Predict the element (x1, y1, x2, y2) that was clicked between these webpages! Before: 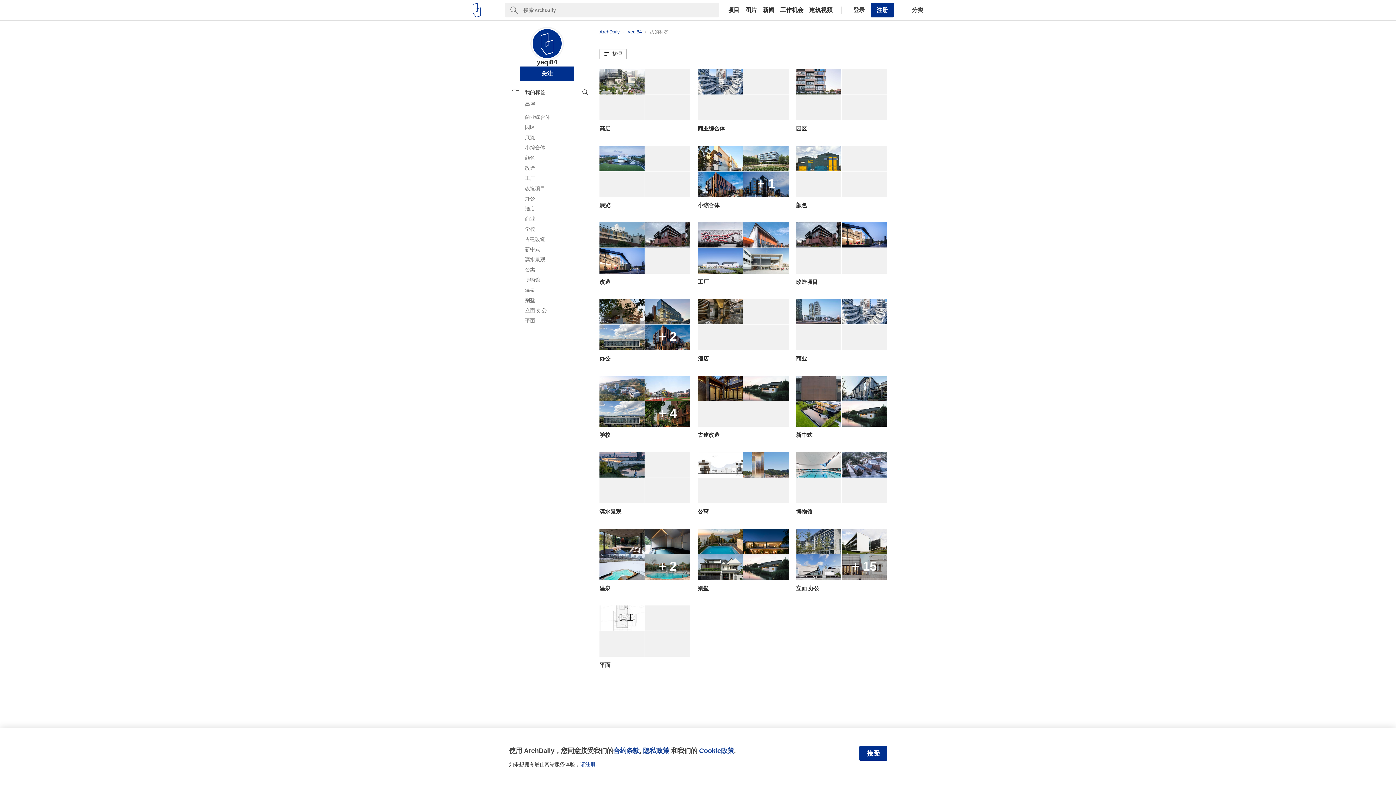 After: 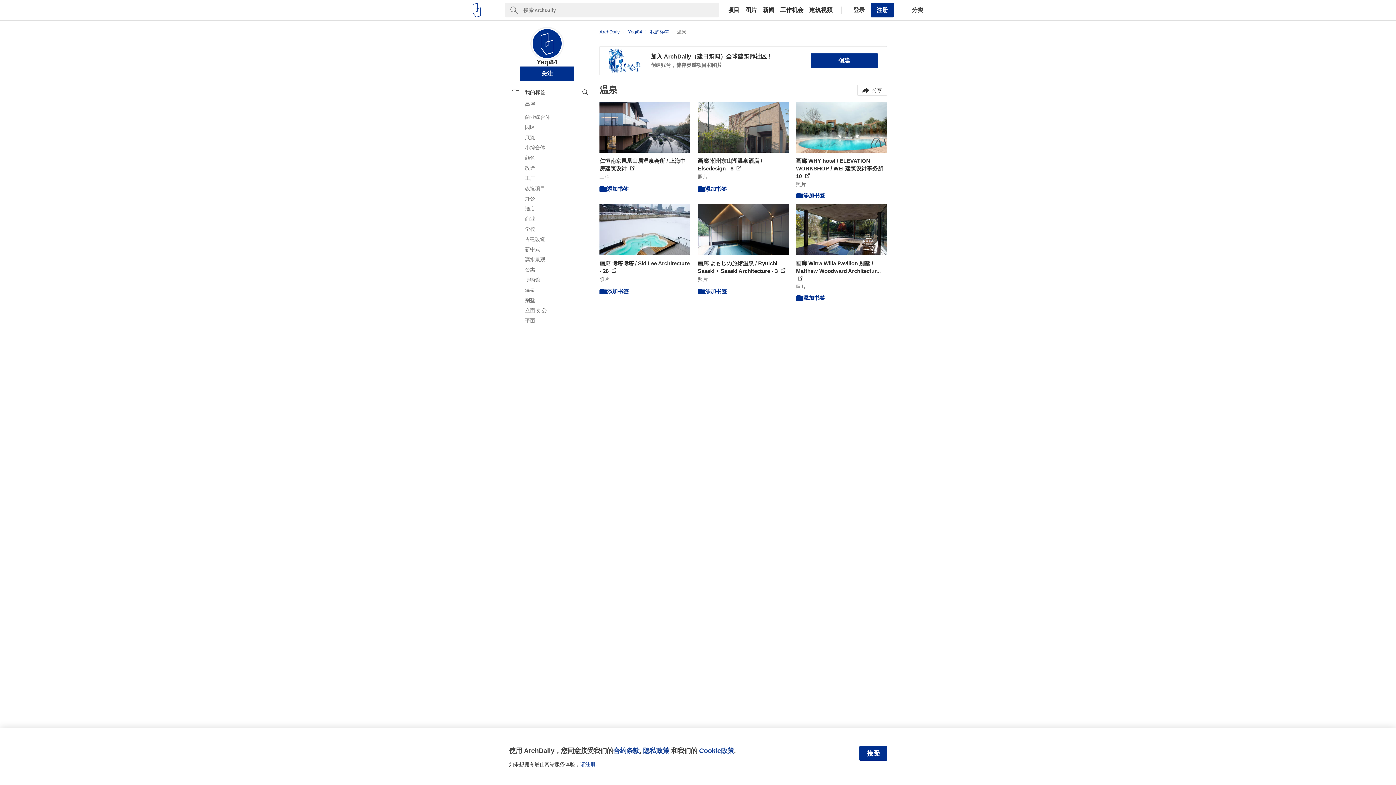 Action: label: 温泉 bbox: (512, 286, 582, 293)